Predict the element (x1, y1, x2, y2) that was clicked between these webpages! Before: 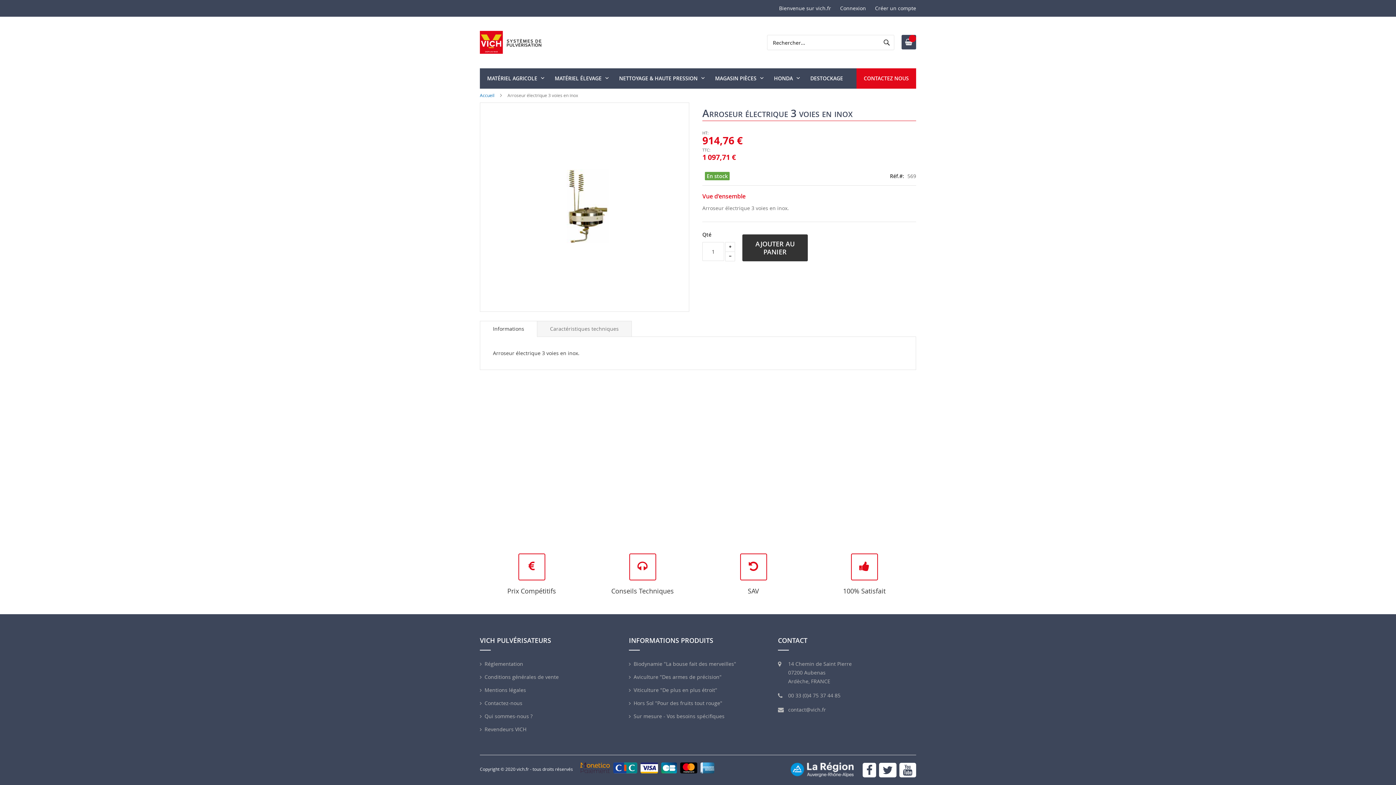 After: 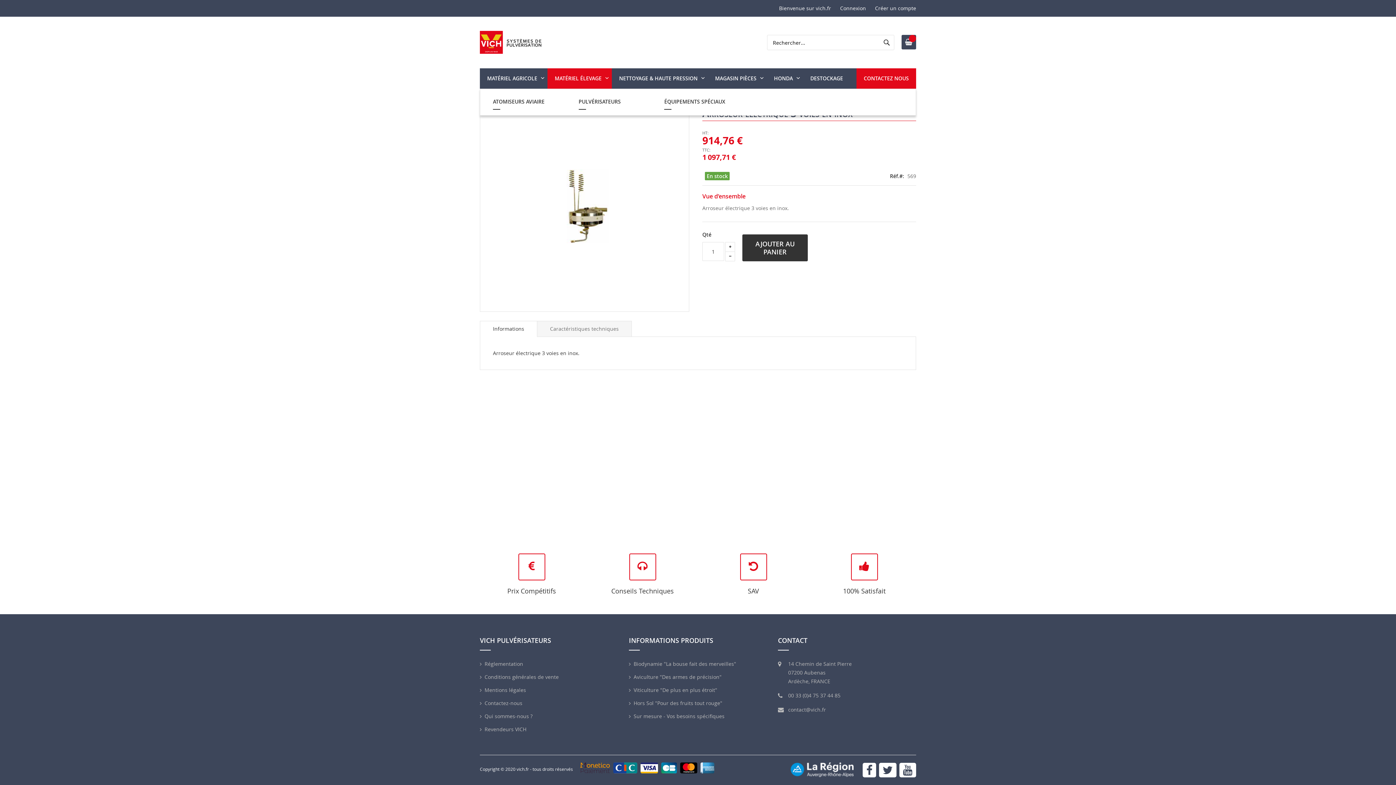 Action: bbox: (547, 68, 612, 88) label: MATÉRIEL ÉLEVAGE